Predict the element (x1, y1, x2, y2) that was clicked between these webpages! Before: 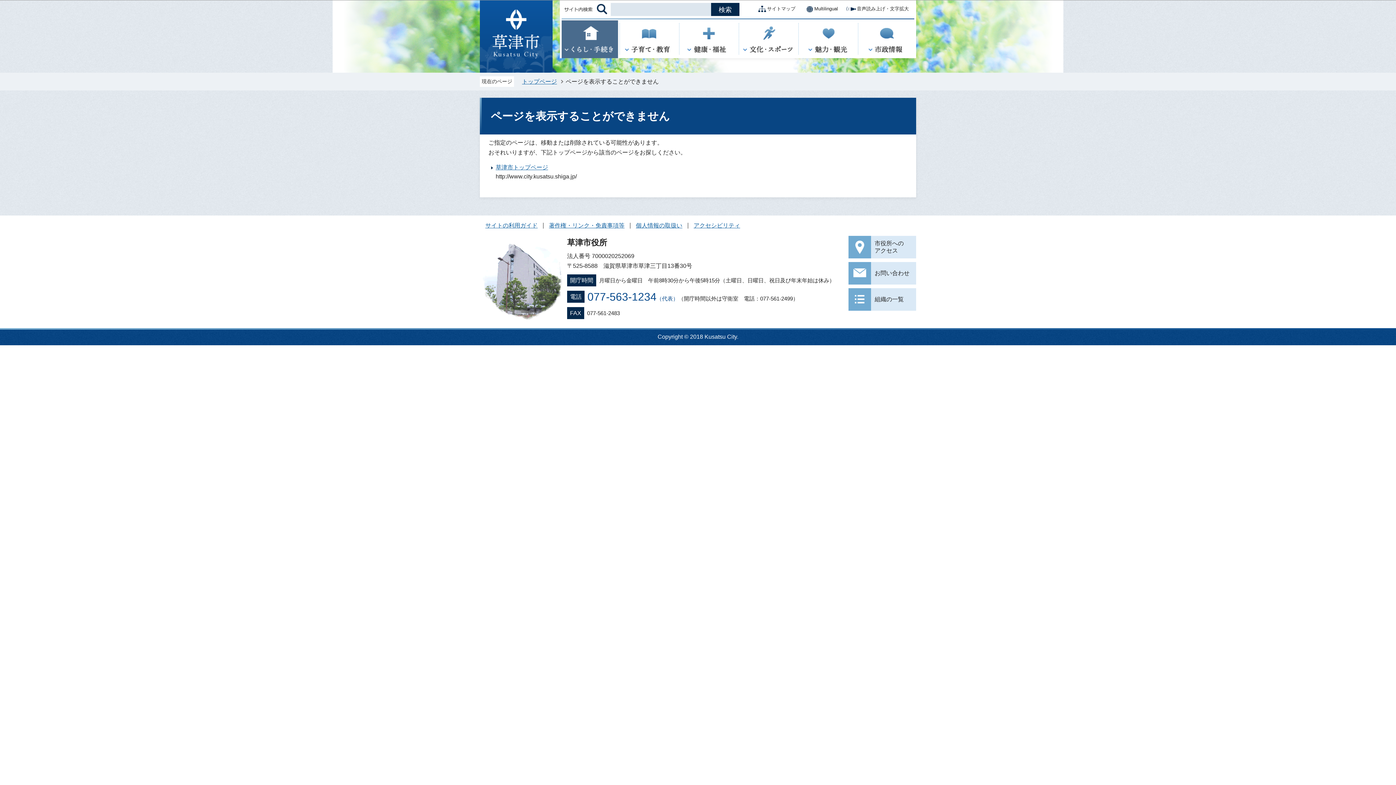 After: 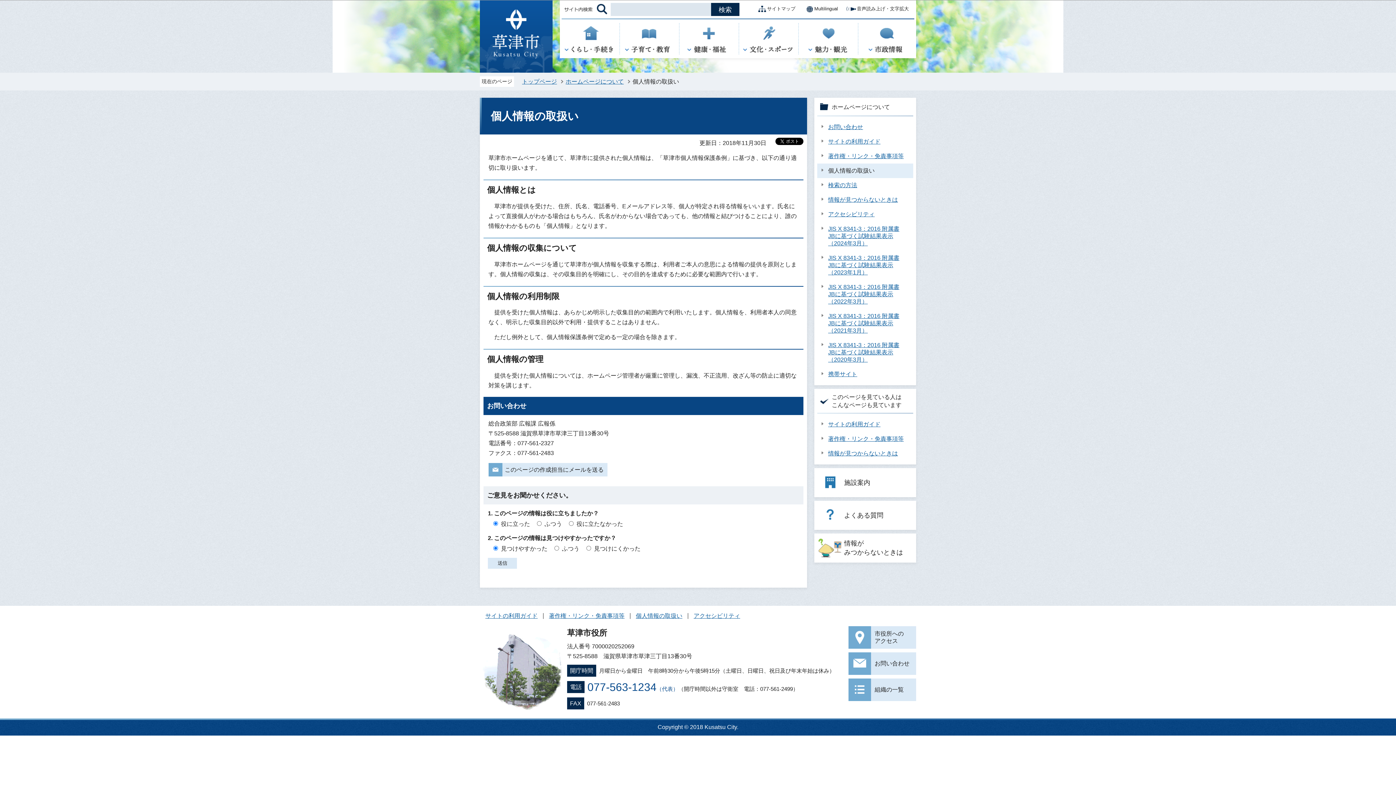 Action: label: 個人情報の取扱い bbox: (636, 222, 682, 228)